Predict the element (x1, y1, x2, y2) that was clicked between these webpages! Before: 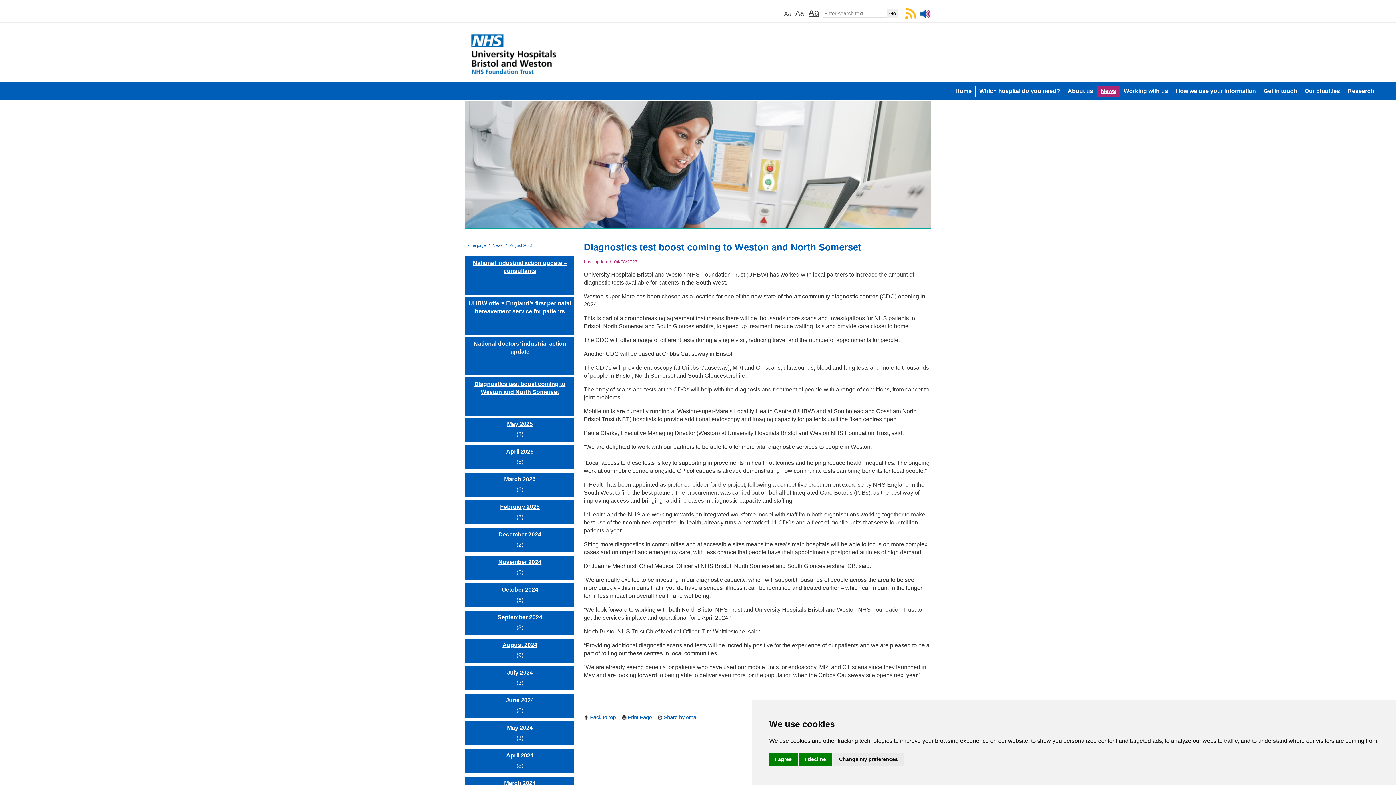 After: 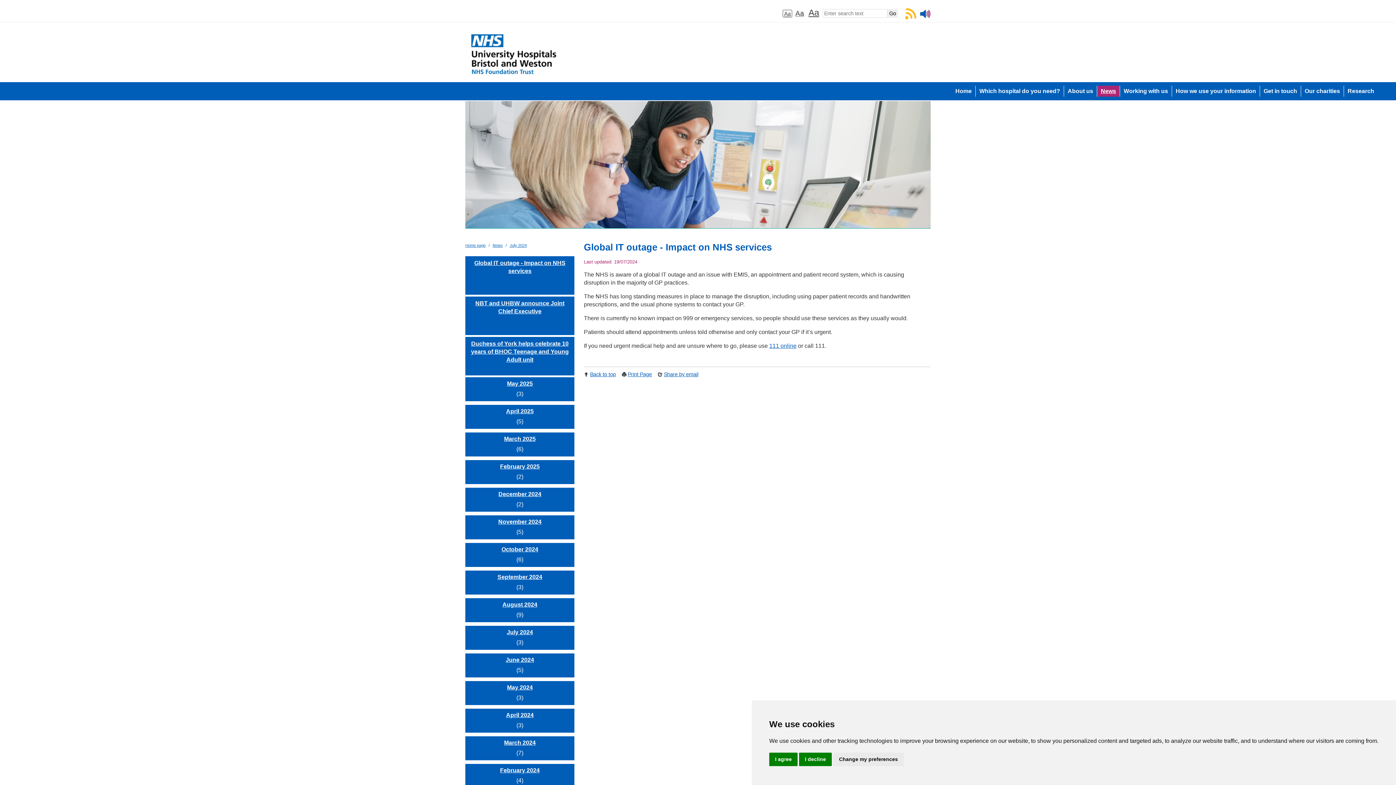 Action: bbox: (465, 666, 574, 679) label: July 2024